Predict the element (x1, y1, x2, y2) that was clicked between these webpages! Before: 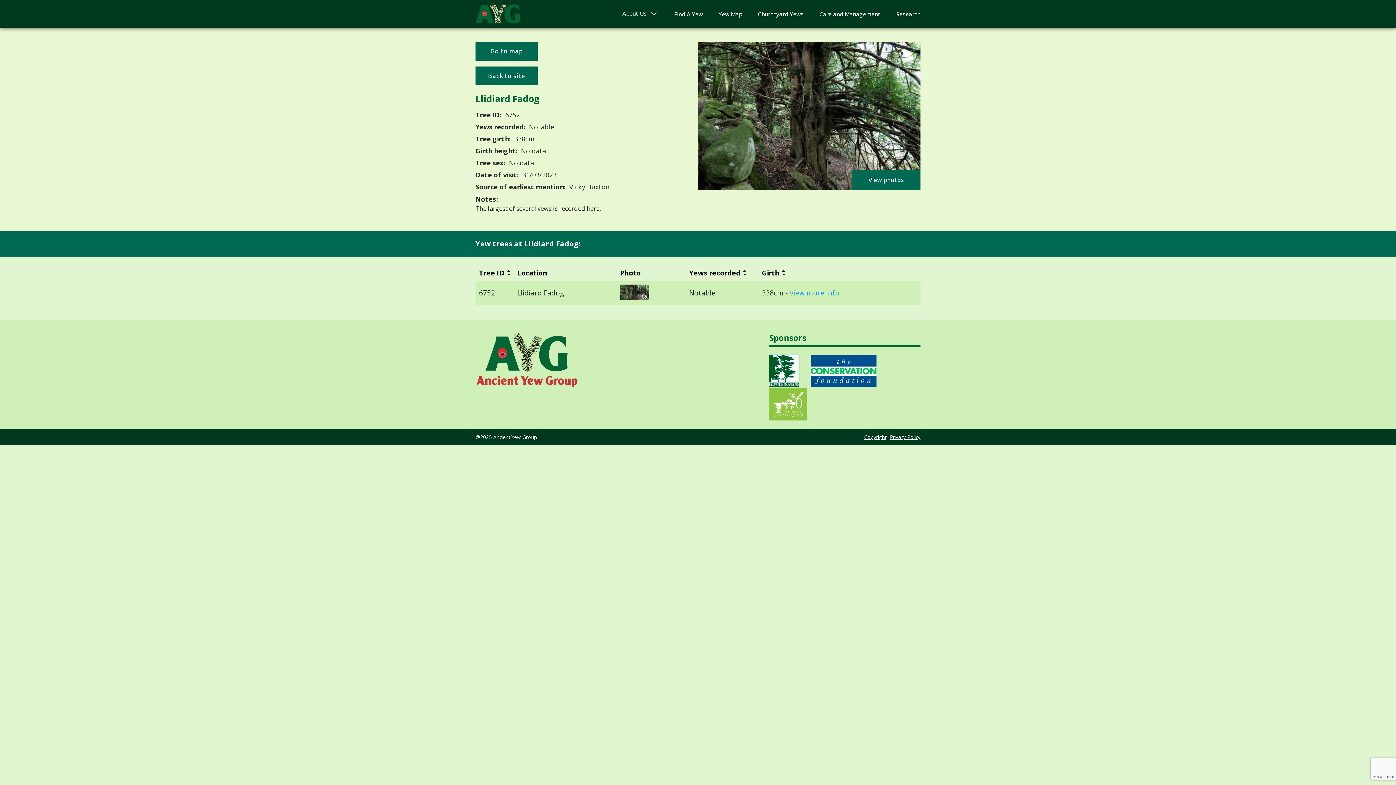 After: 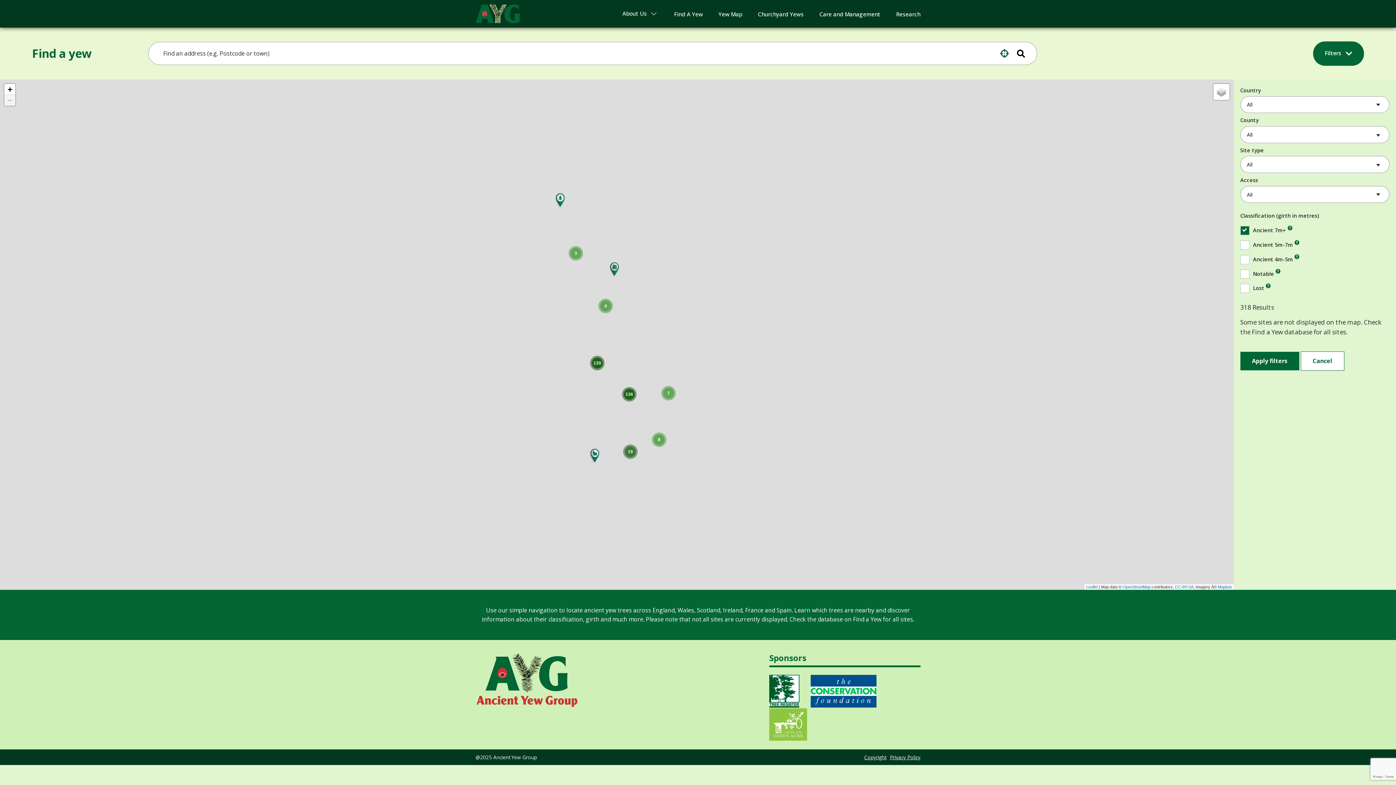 Action: label: Yew Map bbox: (718, 10, 742, 18)